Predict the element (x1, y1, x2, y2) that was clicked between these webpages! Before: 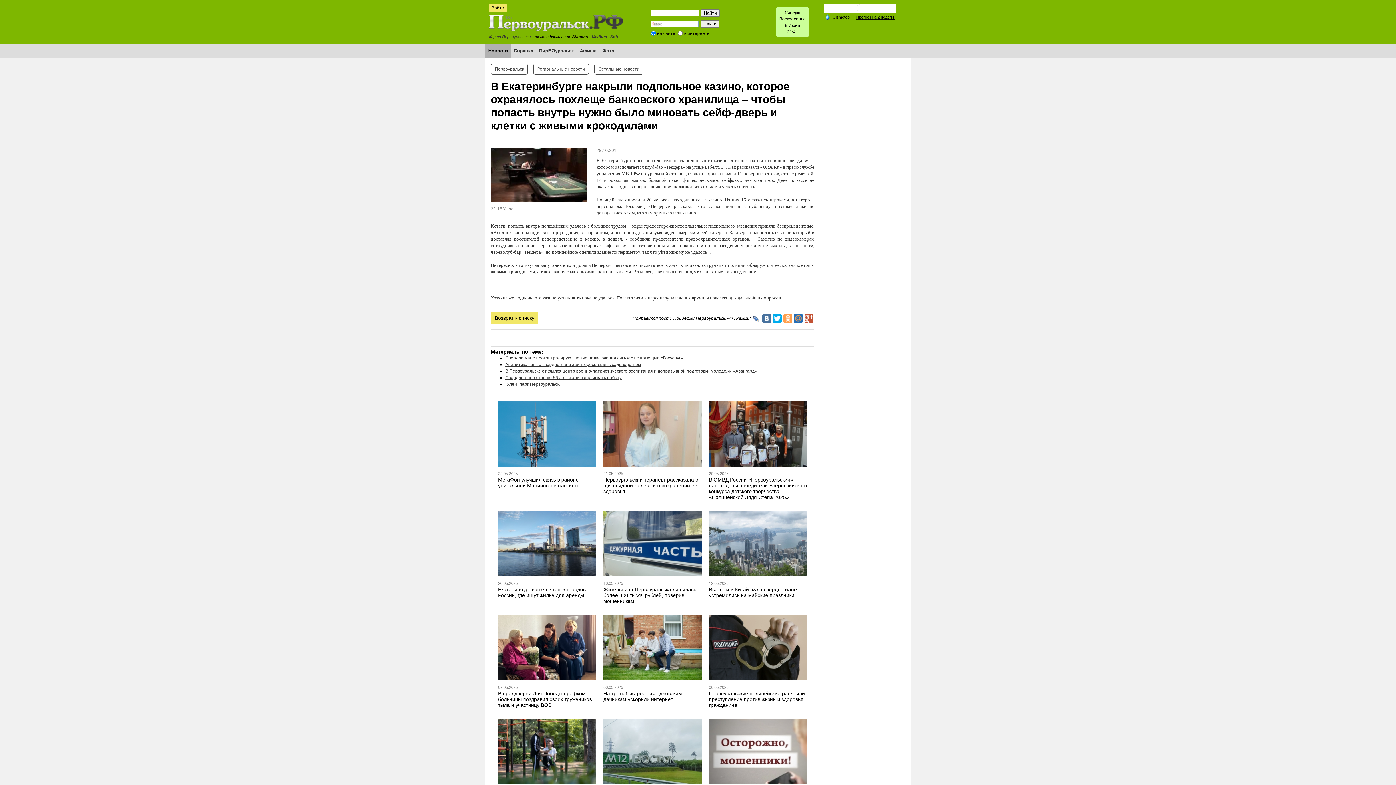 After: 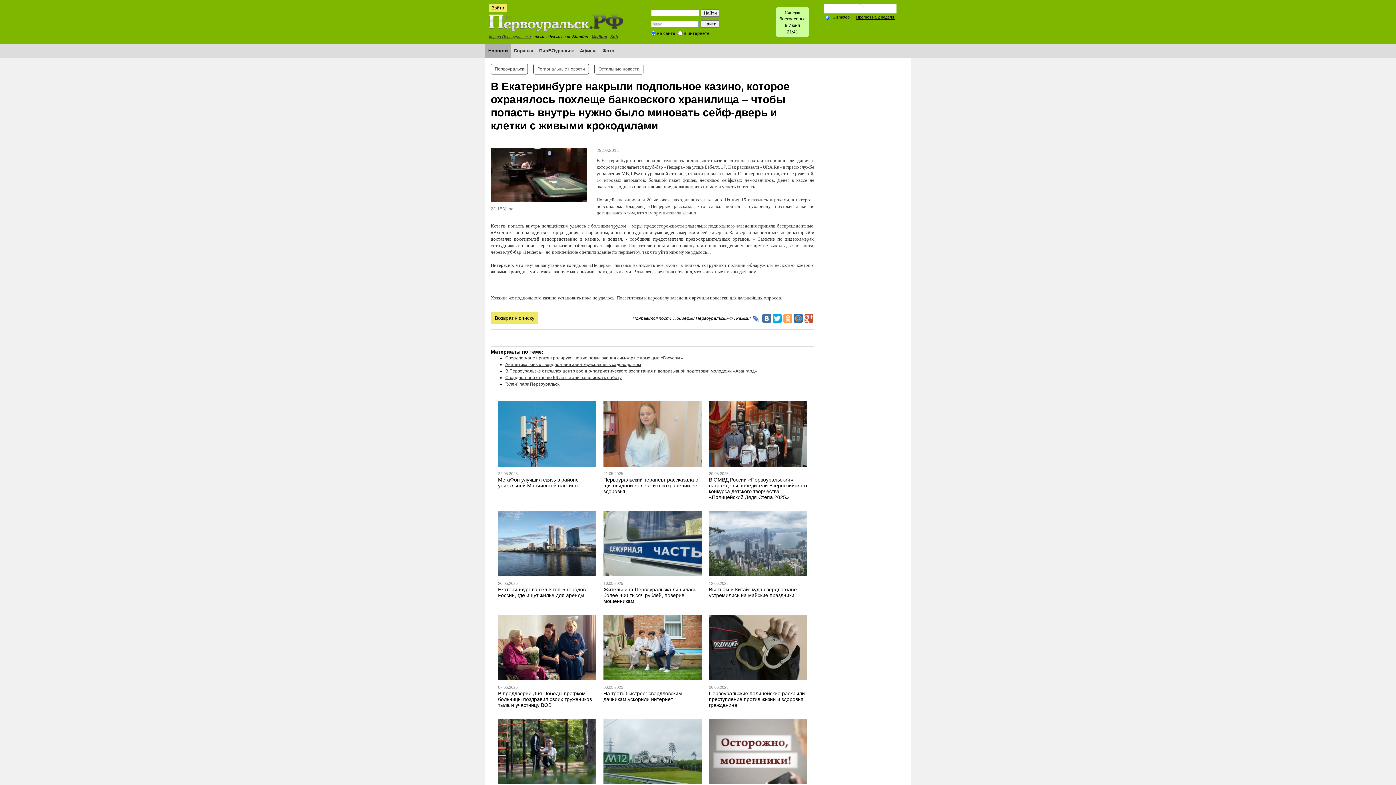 Action: bbox: (856, 14, 894, 19)